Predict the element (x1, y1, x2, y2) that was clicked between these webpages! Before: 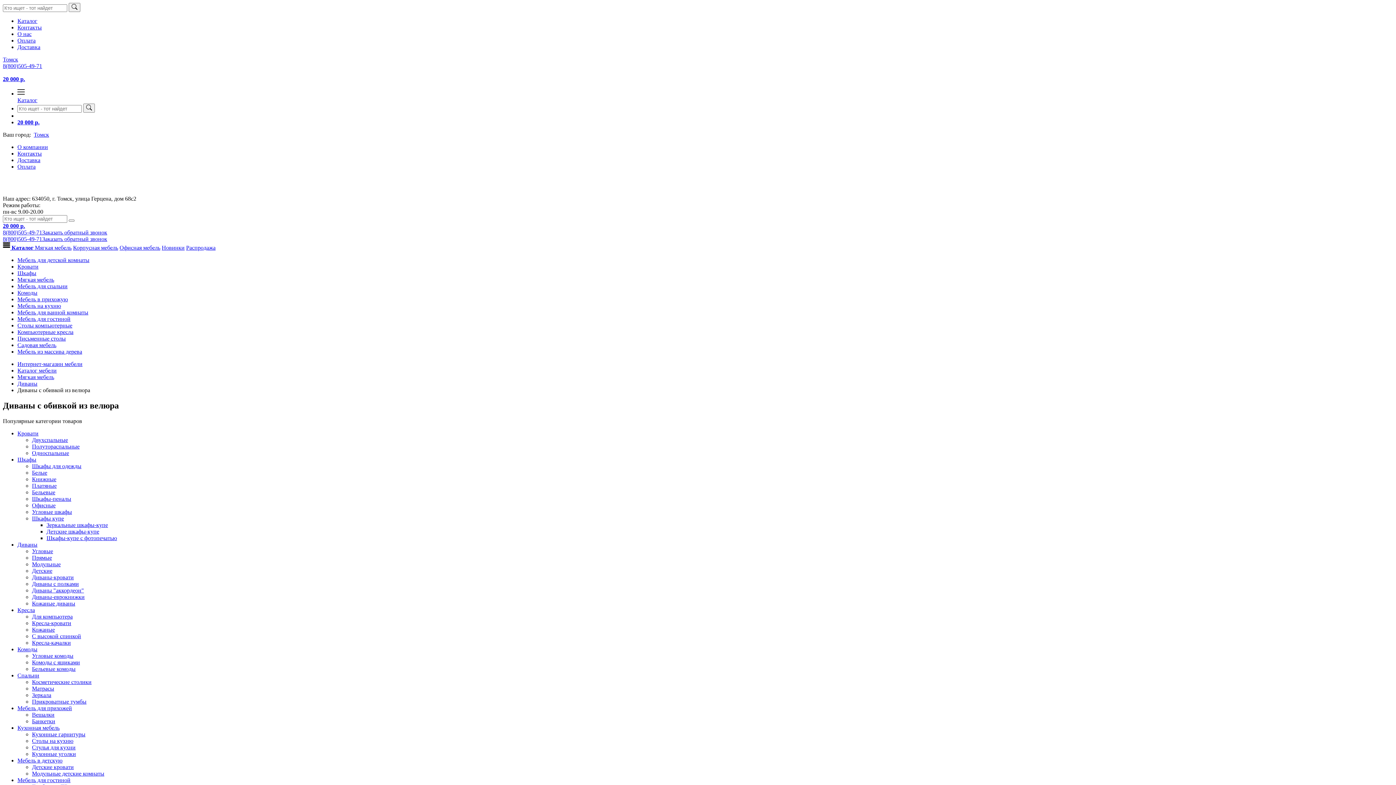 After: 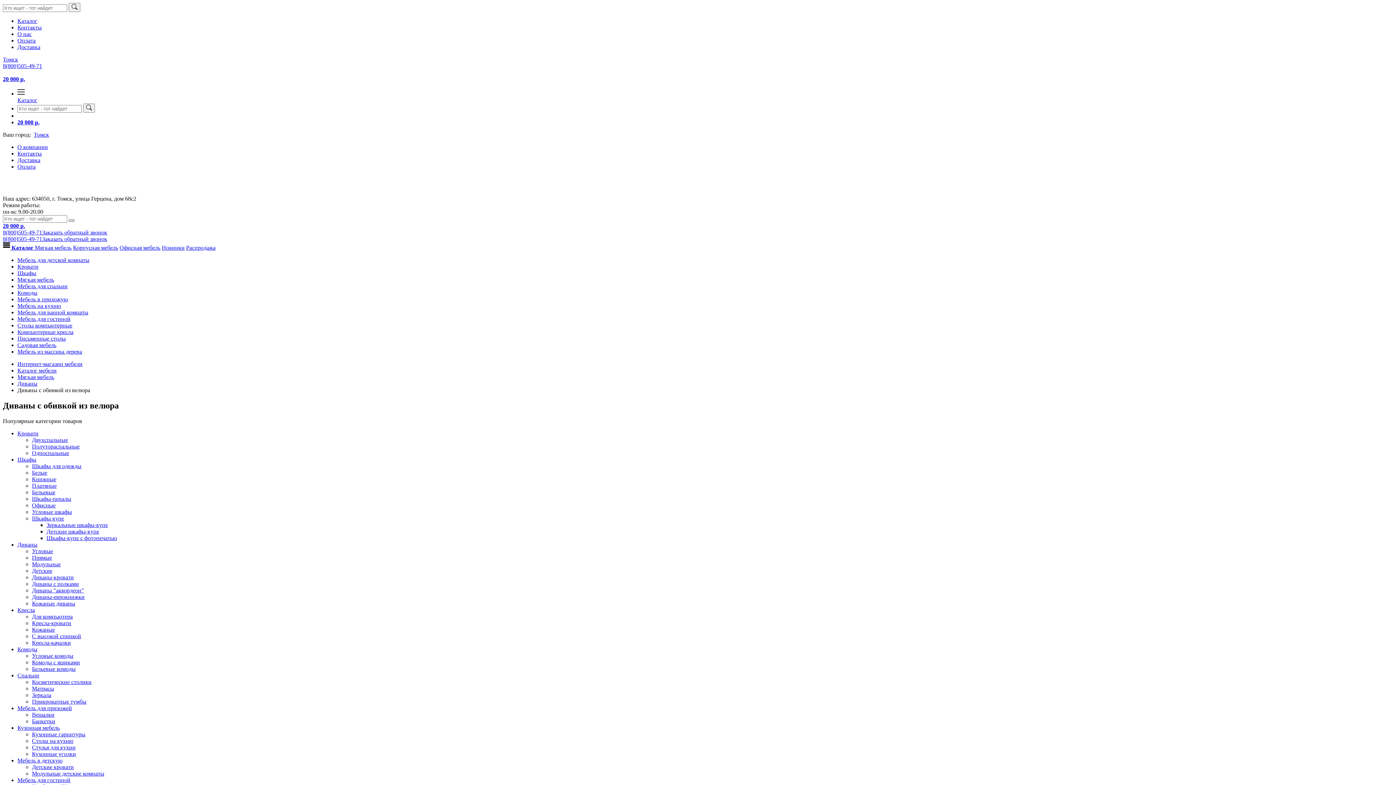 Action: bbox: (68, 219, 74, 221)